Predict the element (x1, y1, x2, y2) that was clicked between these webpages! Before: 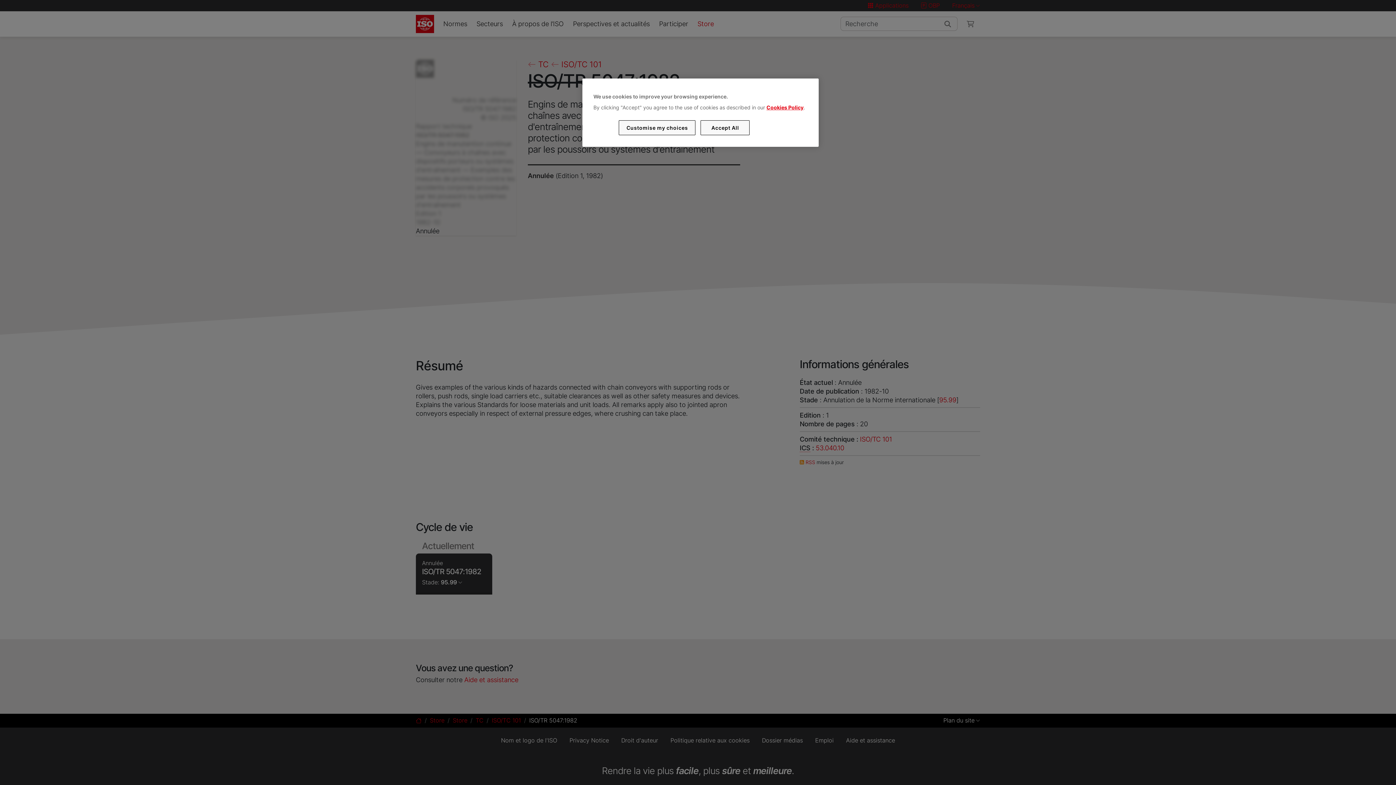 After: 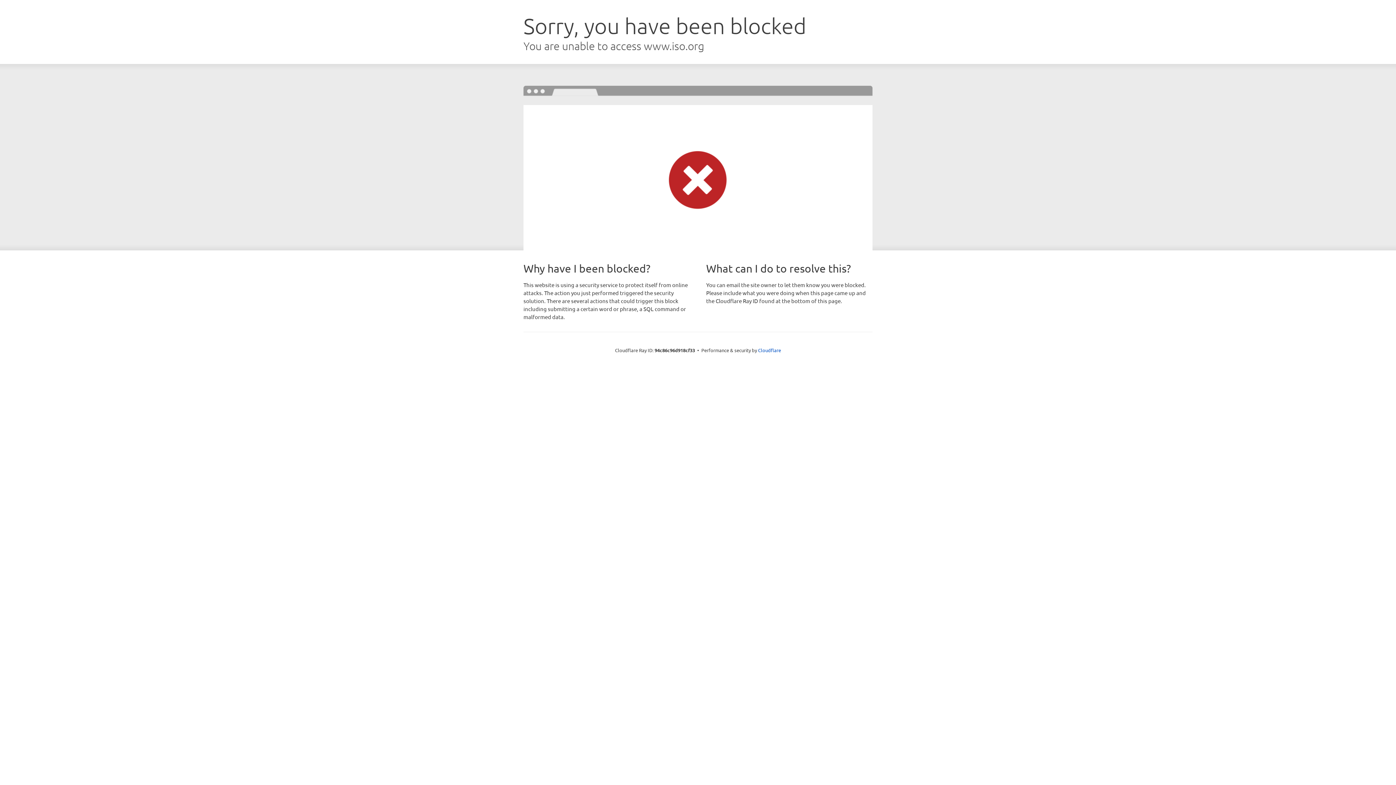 Action: label: Cookies Policy bbox: (766, 104, 803, 110)